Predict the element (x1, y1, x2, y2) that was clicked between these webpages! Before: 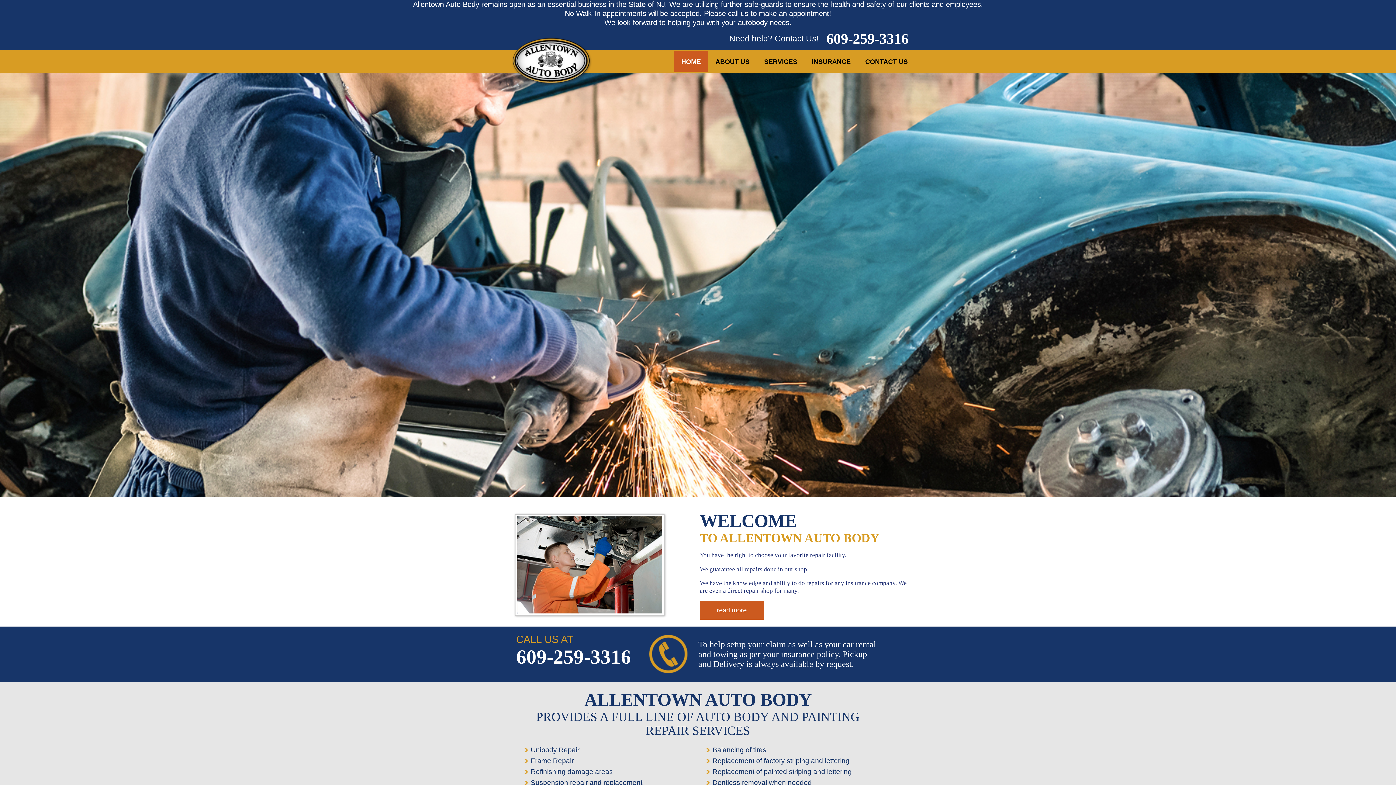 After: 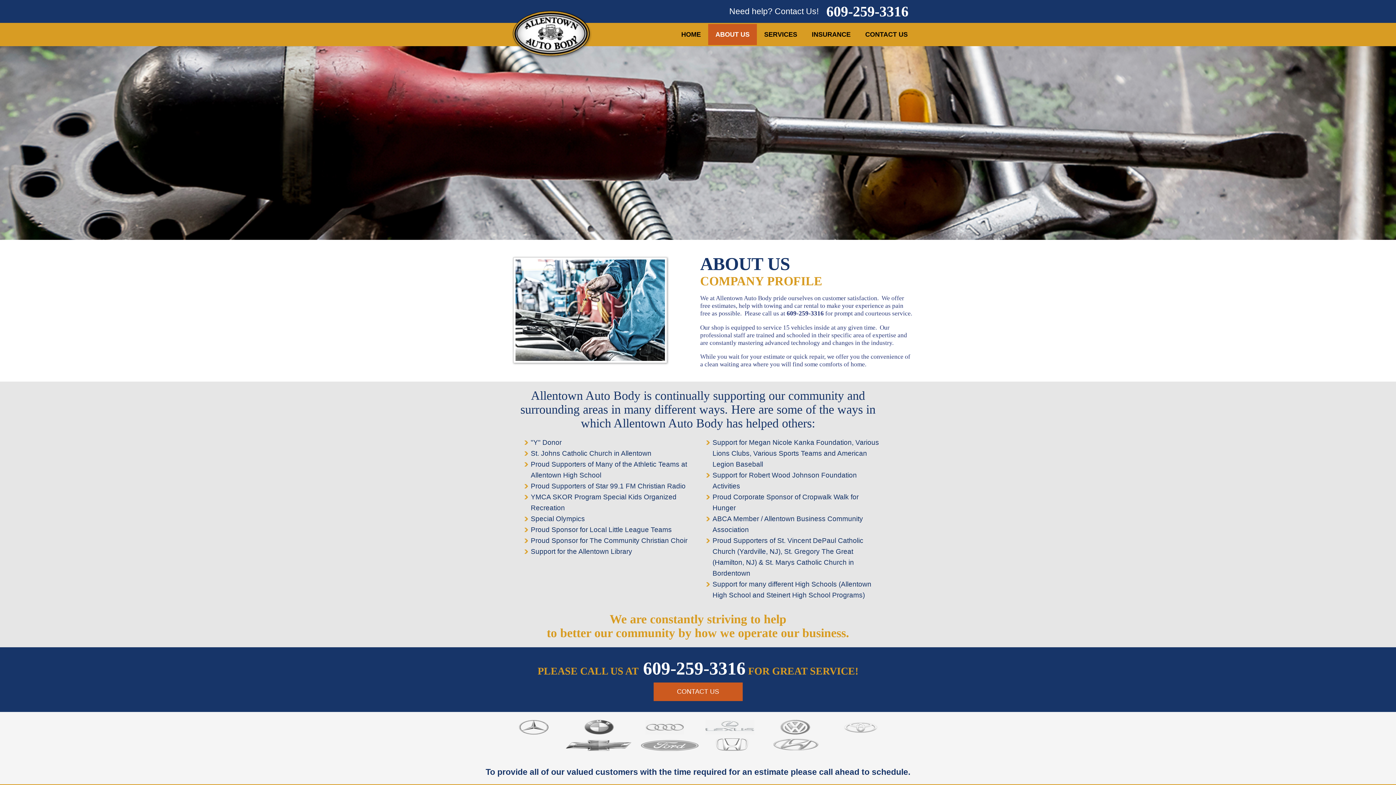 Action: label: ABOUT US bbox: (708, 51, 757, 72)